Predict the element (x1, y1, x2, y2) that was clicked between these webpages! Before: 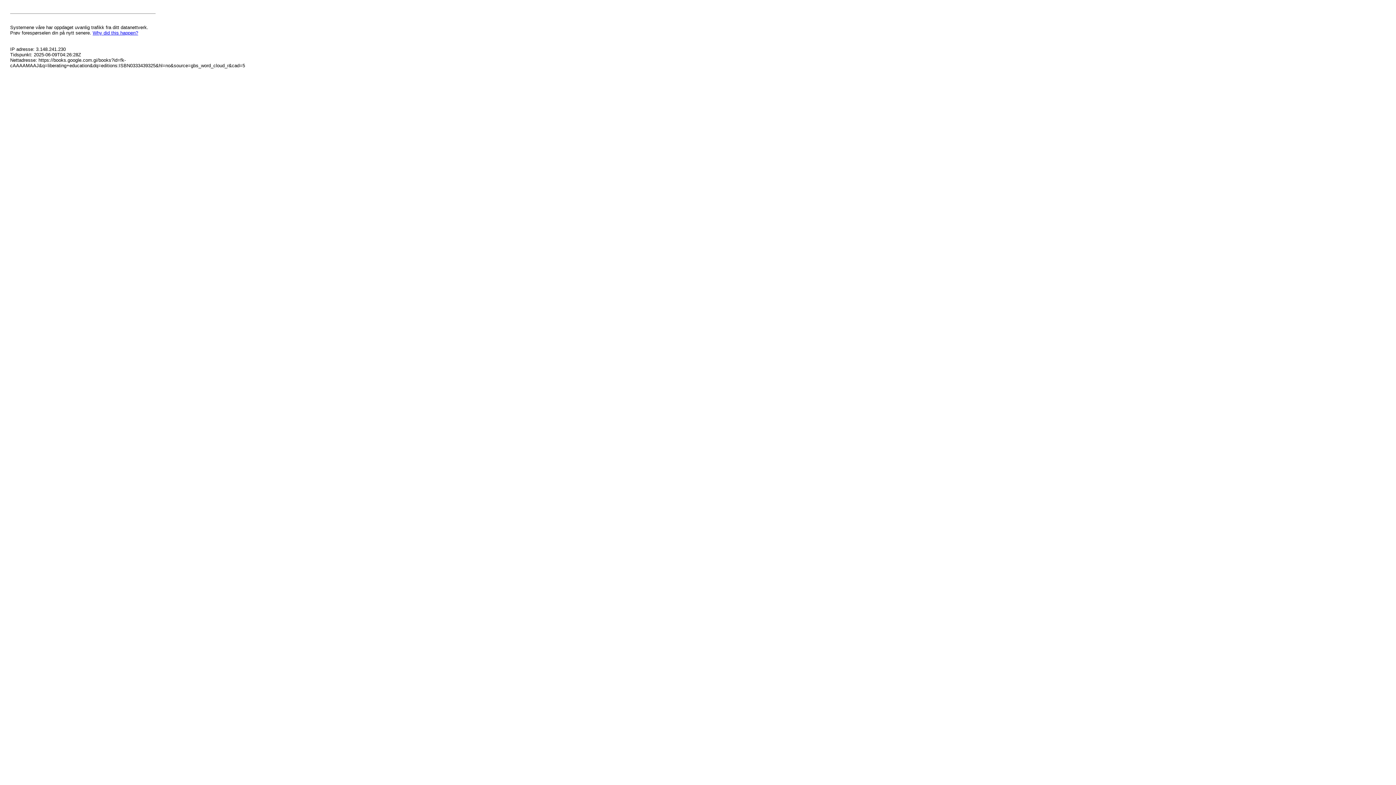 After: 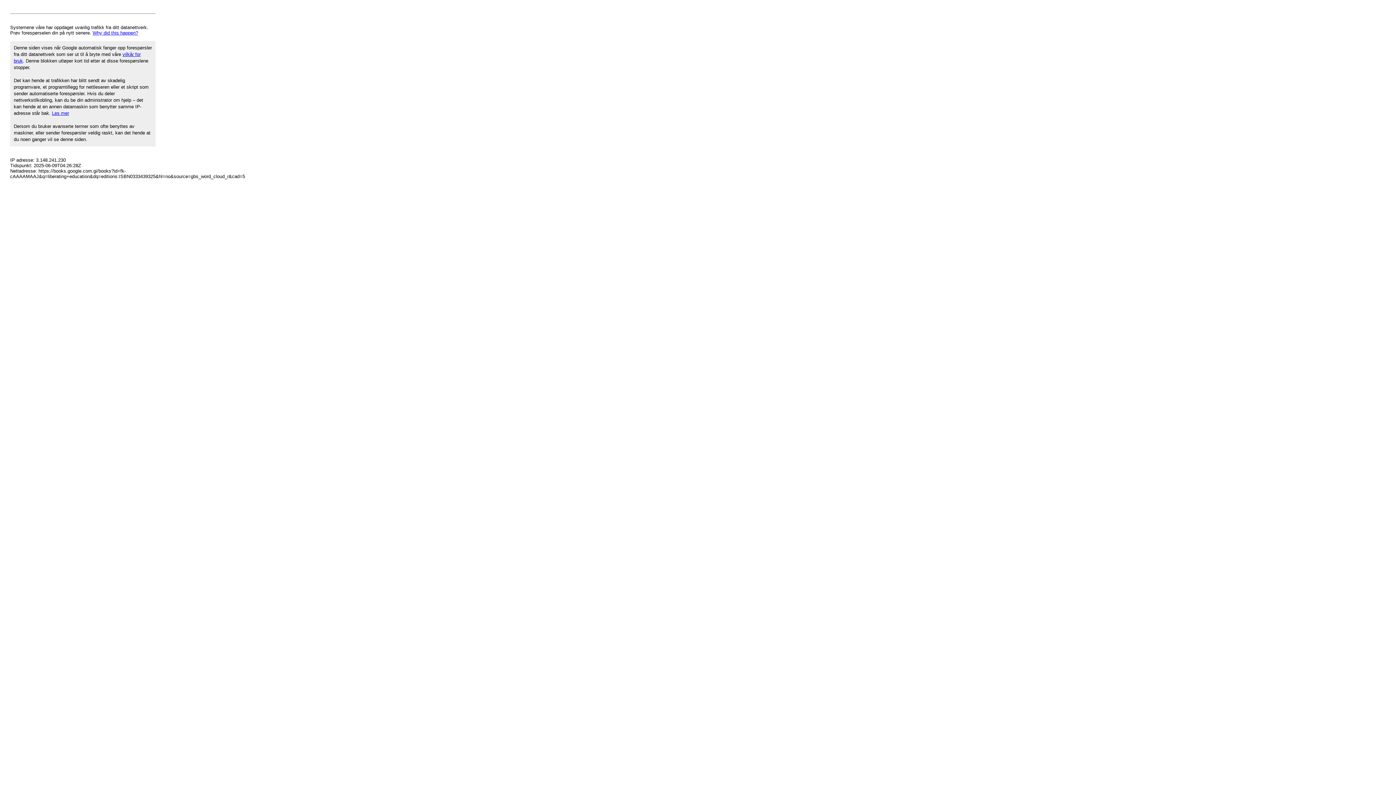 Action: bbox: (92, 30, 138, 35) label: Why did this happen?